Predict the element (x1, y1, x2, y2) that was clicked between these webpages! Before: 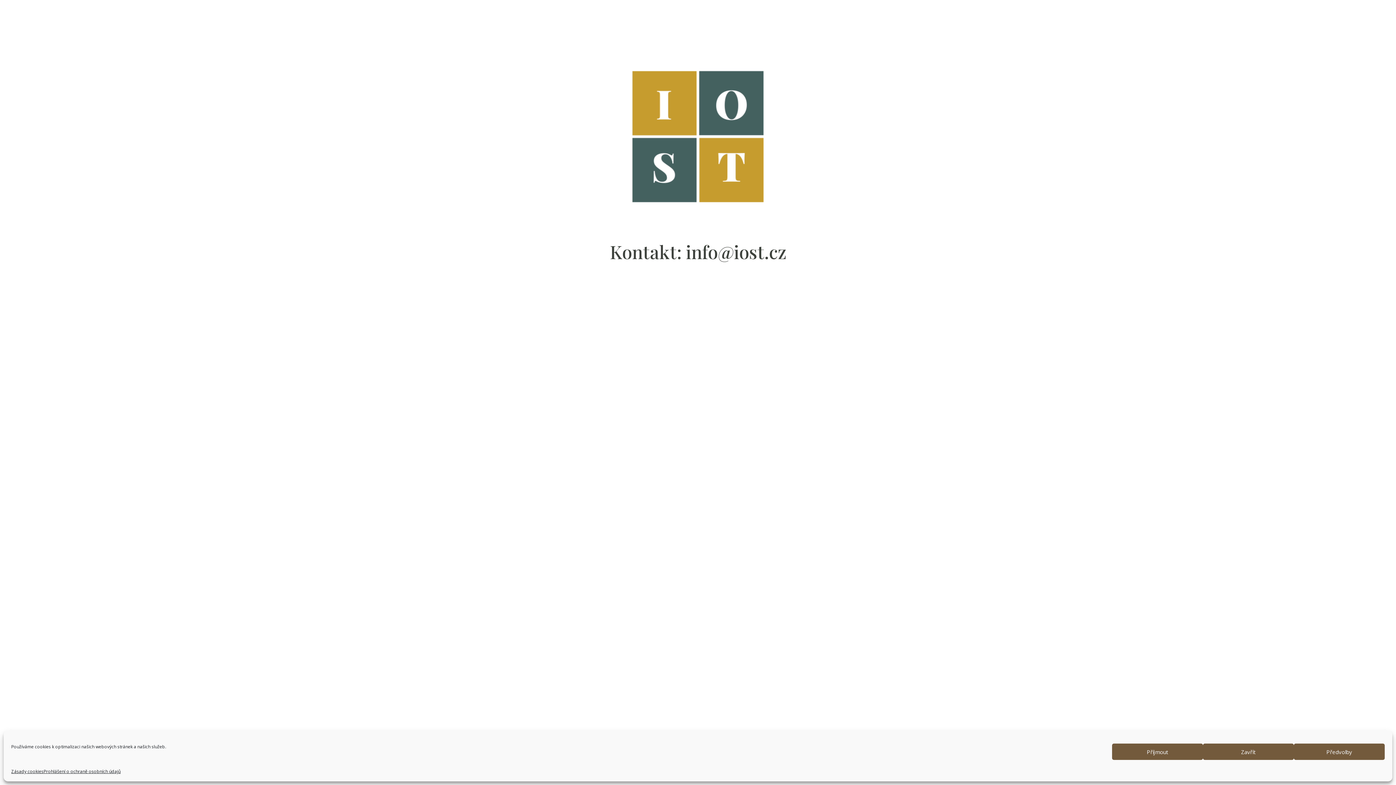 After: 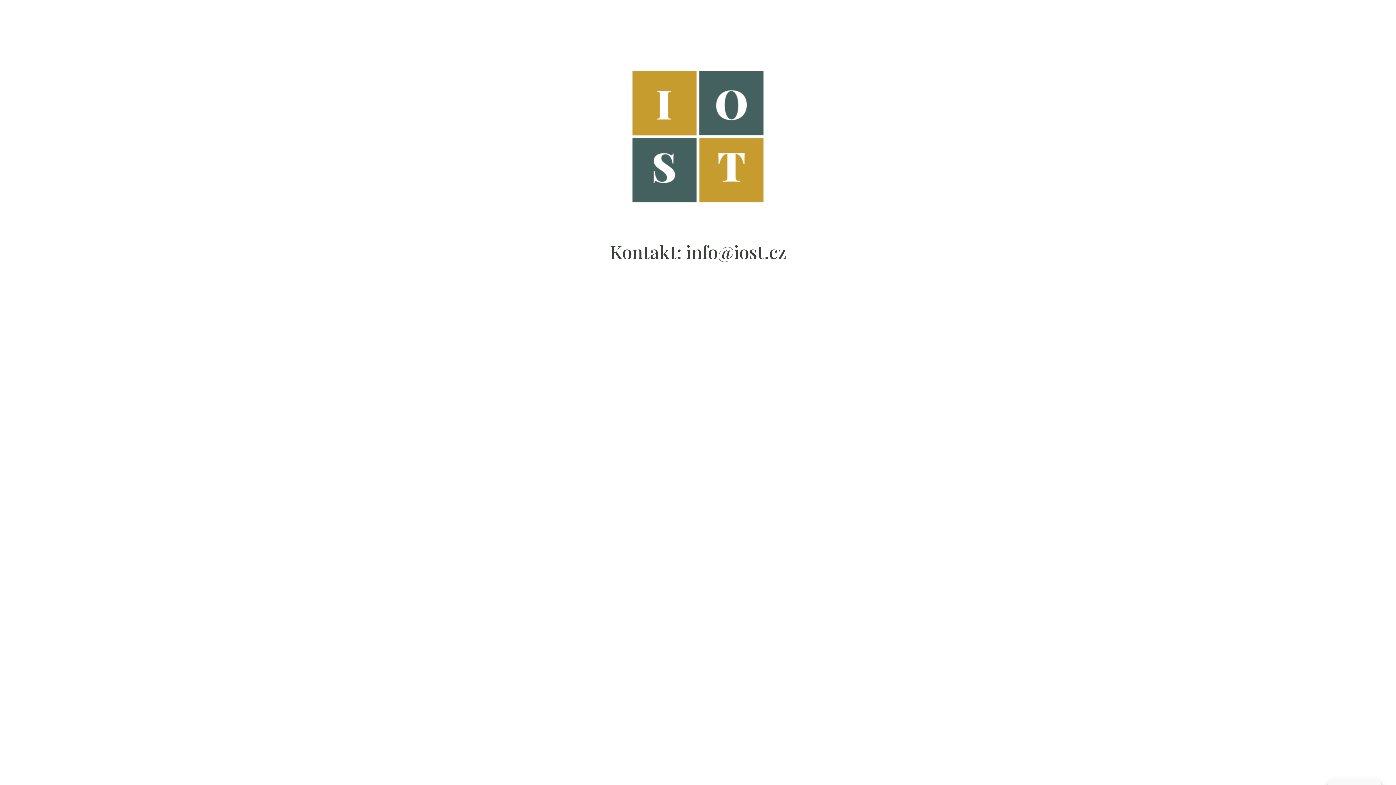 Action: label: Zavřít bbox: (1203, 744, 1294, 760)